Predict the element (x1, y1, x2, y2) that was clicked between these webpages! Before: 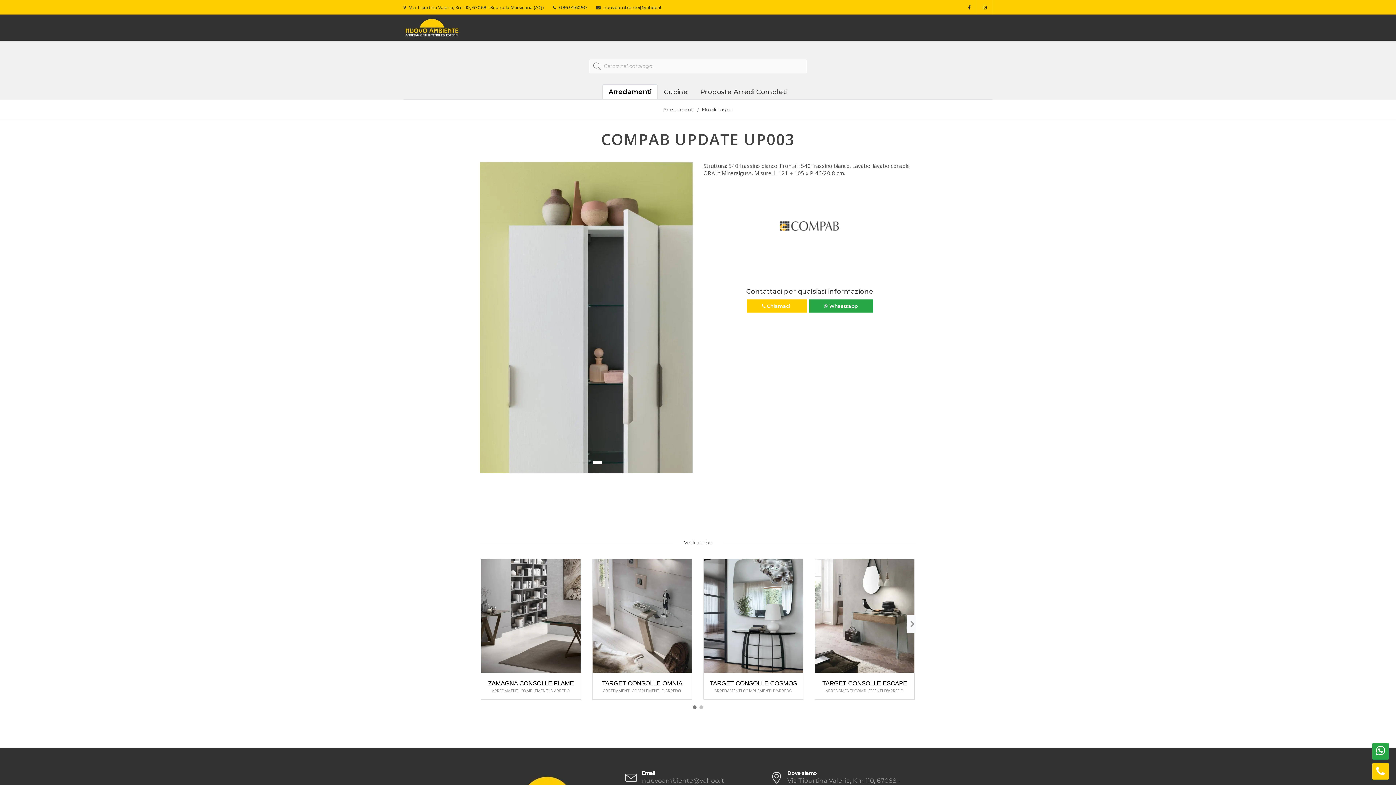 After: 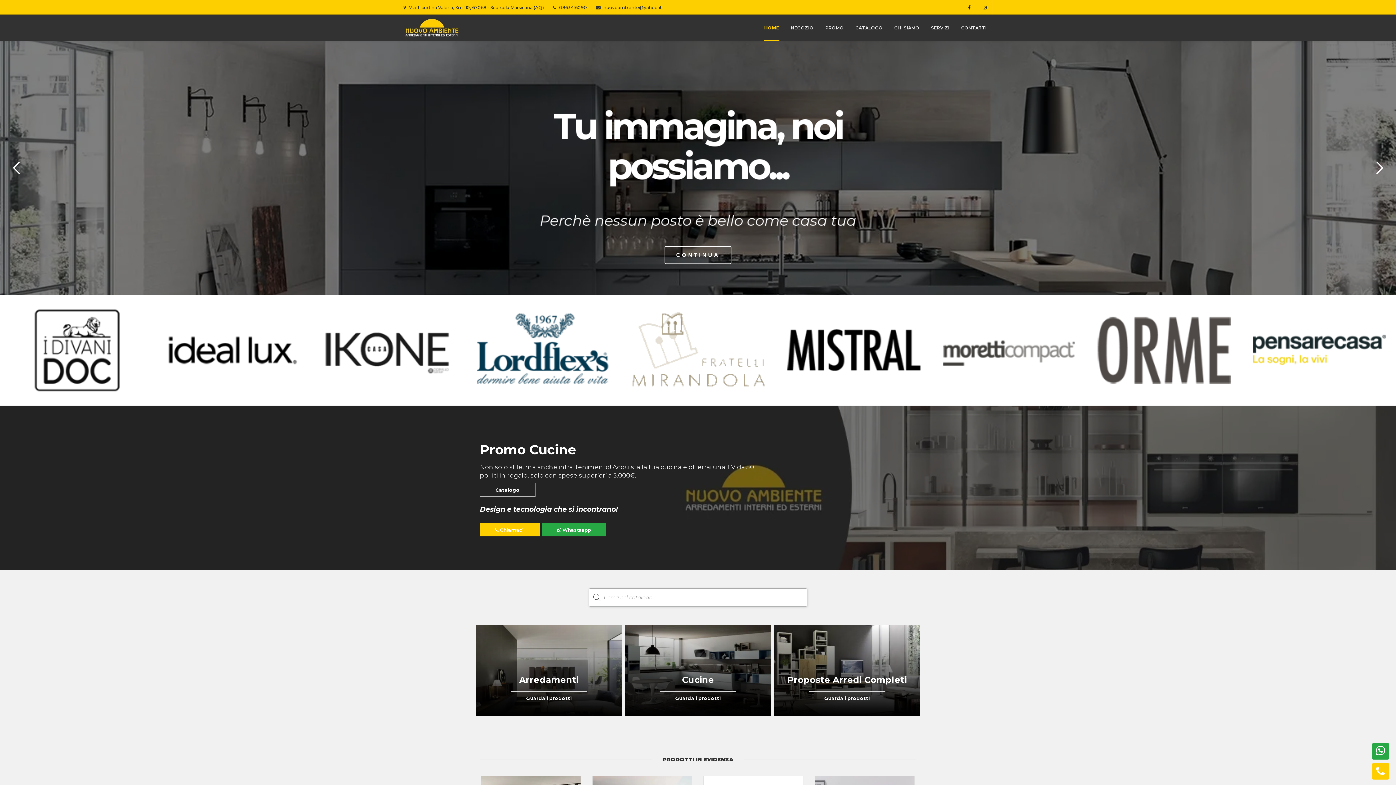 Action: bbox: (403, 15, 460, 40)